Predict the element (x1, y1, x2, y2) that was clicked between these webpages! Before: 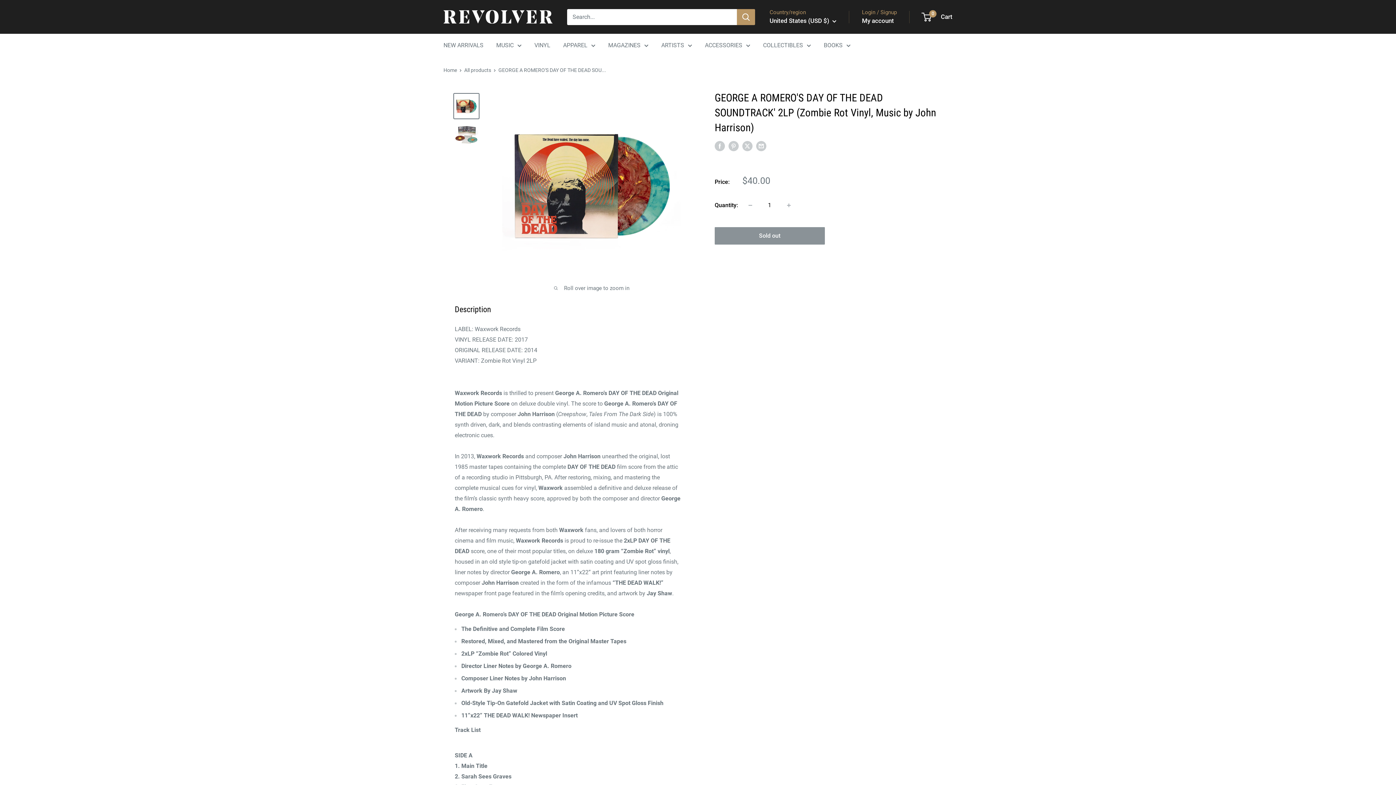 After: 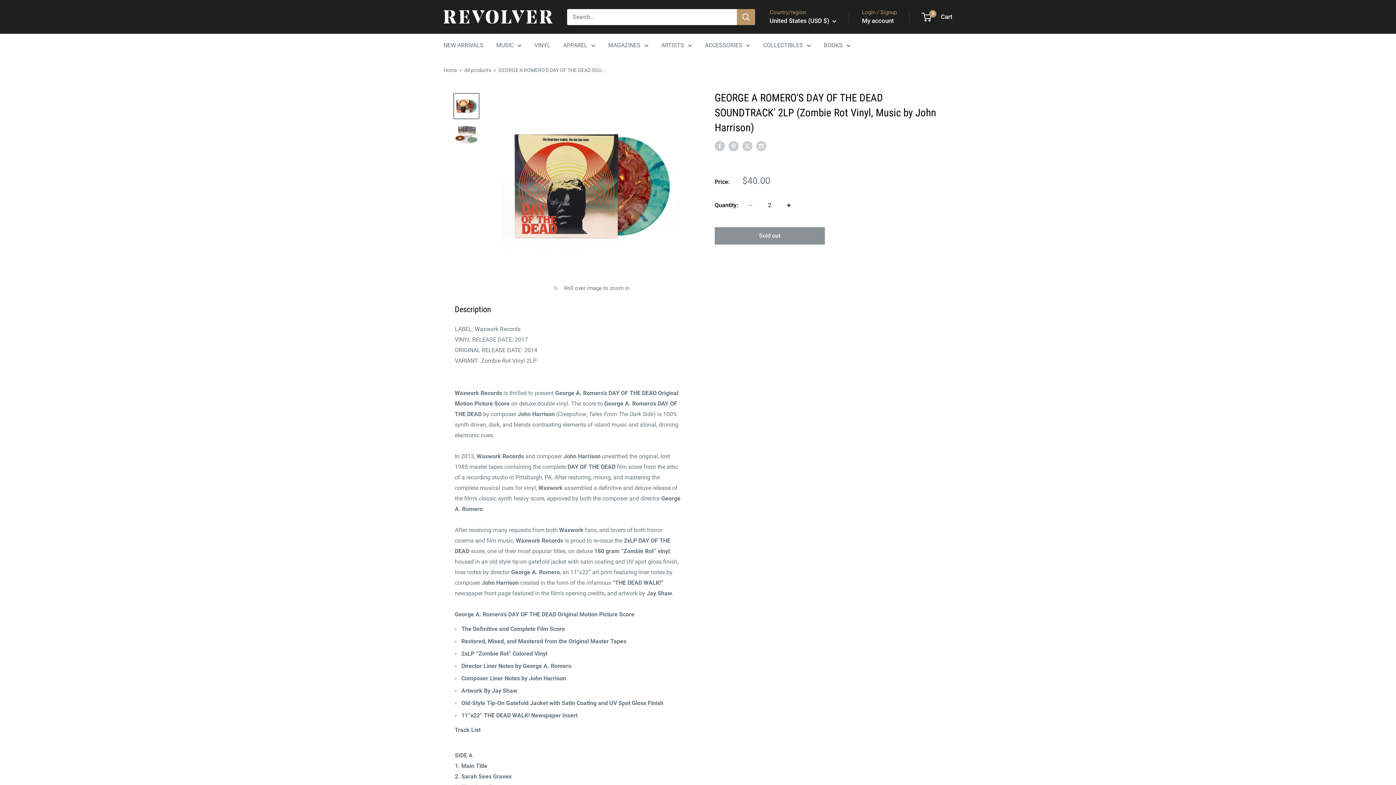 Action: label: Increase quantity bbox: (781, 197, 796, 213)